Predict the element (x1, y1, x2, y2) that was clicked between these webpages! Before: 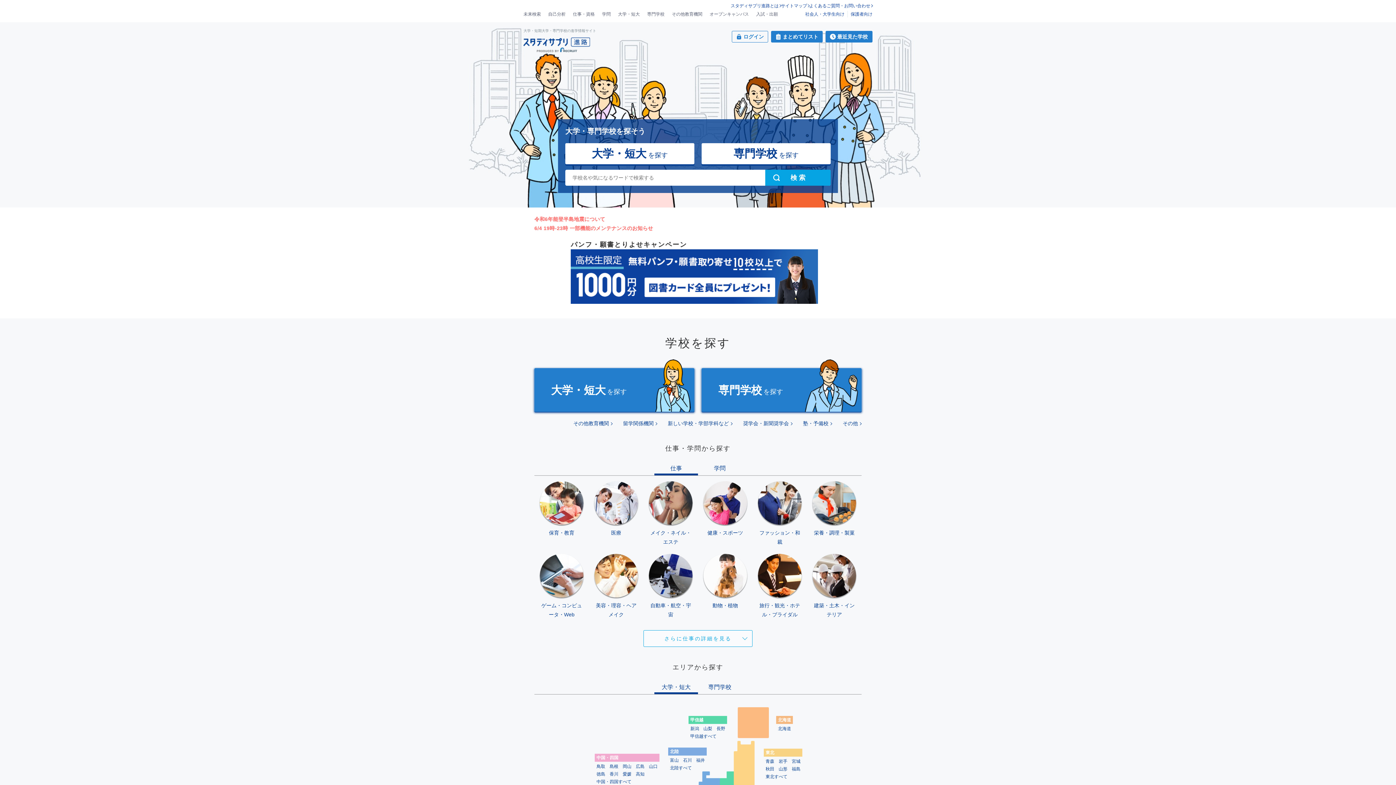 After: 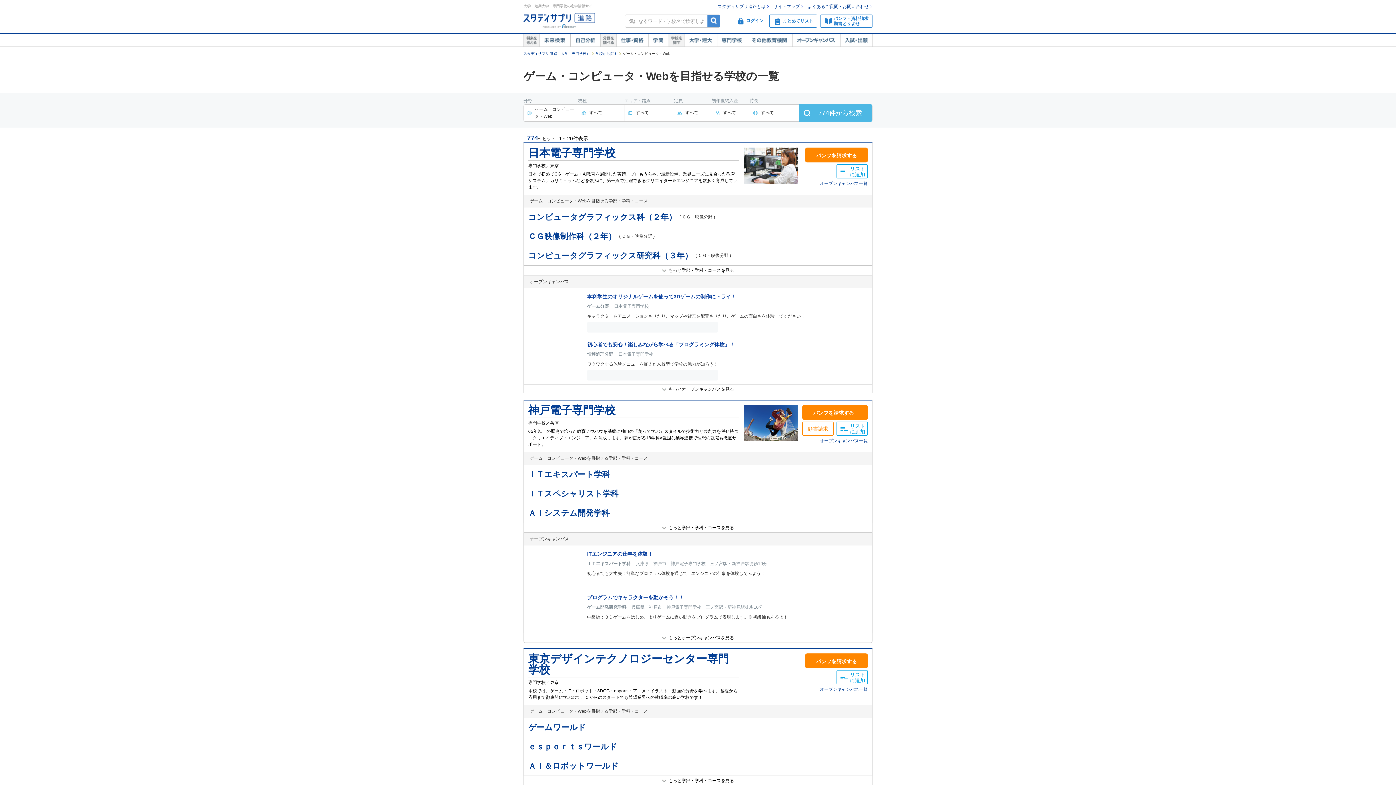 Action: label: ゲーム・コンピュータ・Web bbox: (540, 554, 583, 619)